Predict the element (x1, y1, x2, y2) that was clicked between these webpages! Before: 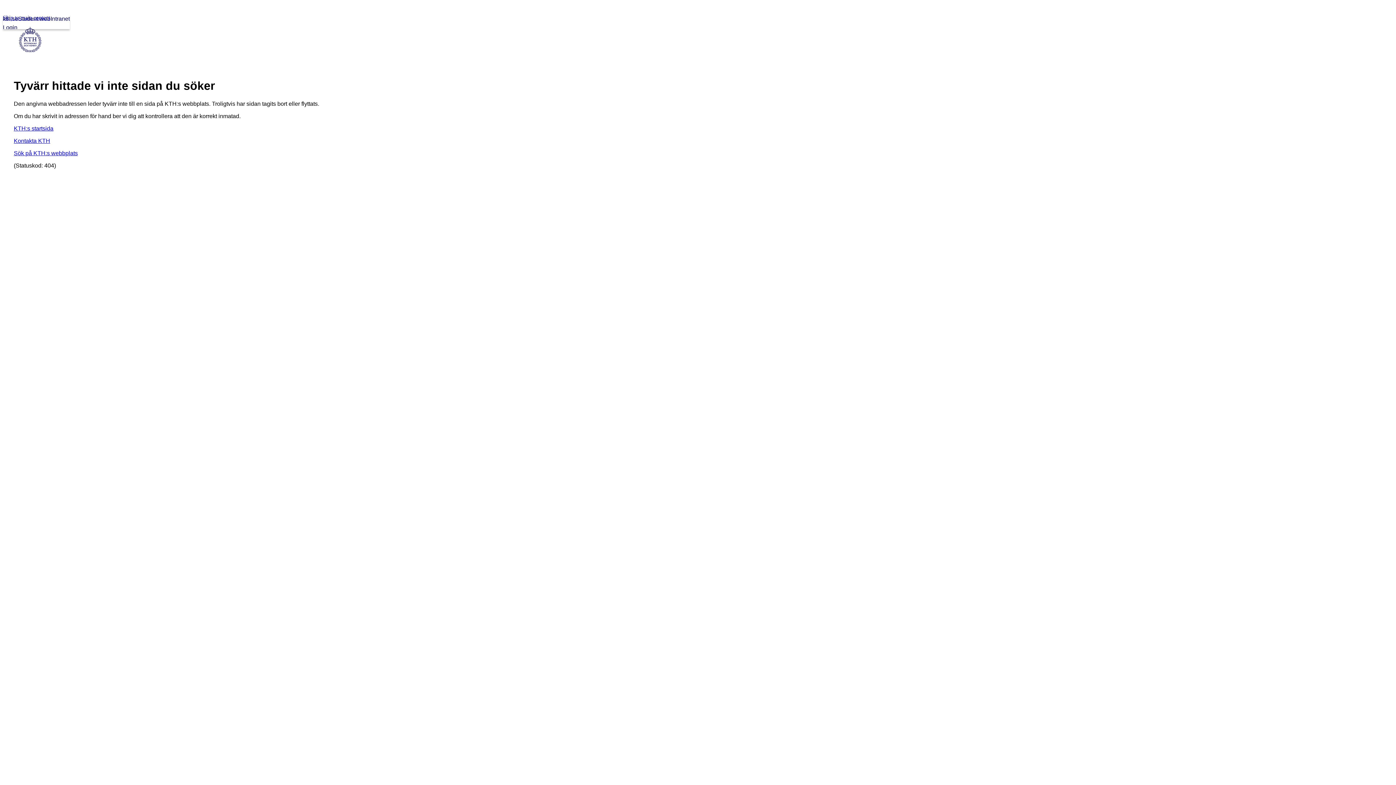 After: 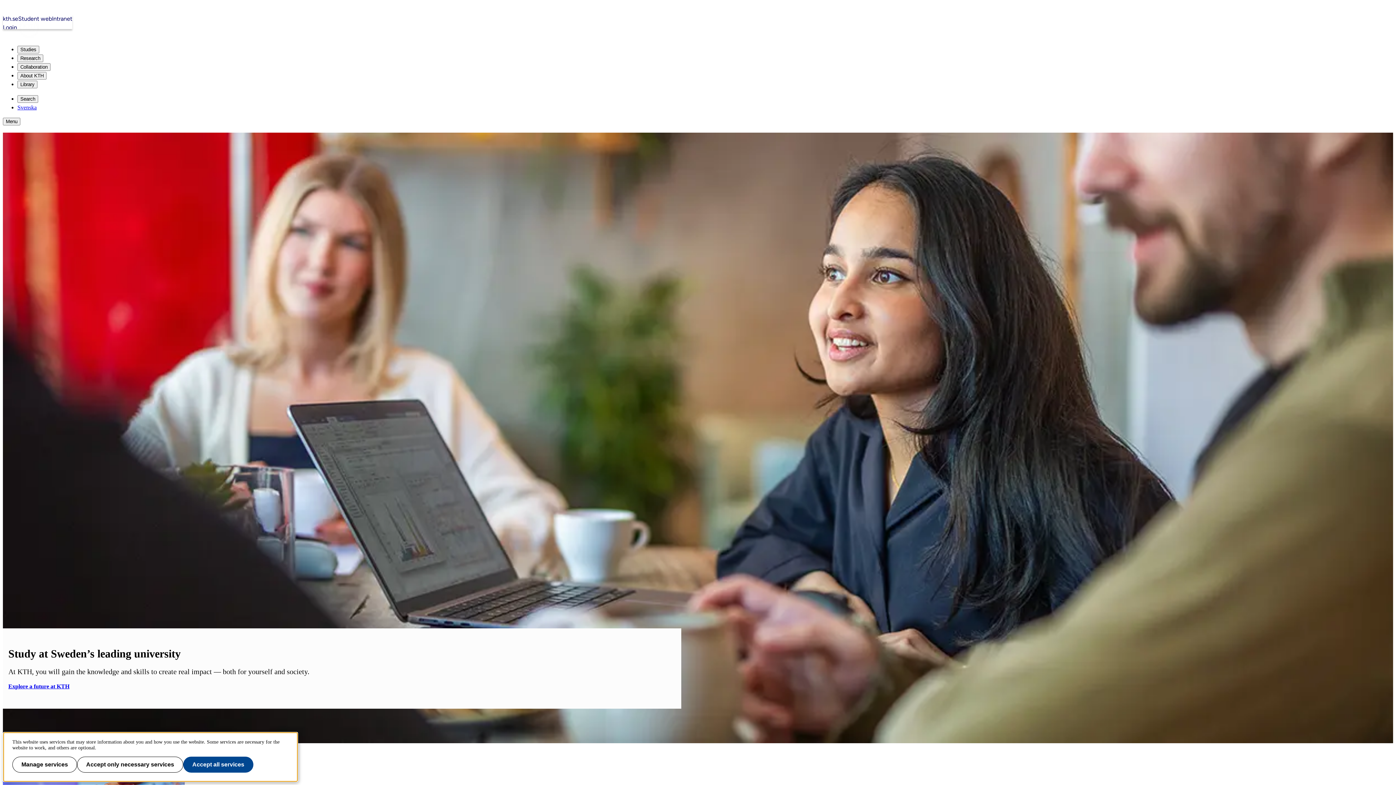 Action: label: kth.se bbox: (2, 14, 18, 23)